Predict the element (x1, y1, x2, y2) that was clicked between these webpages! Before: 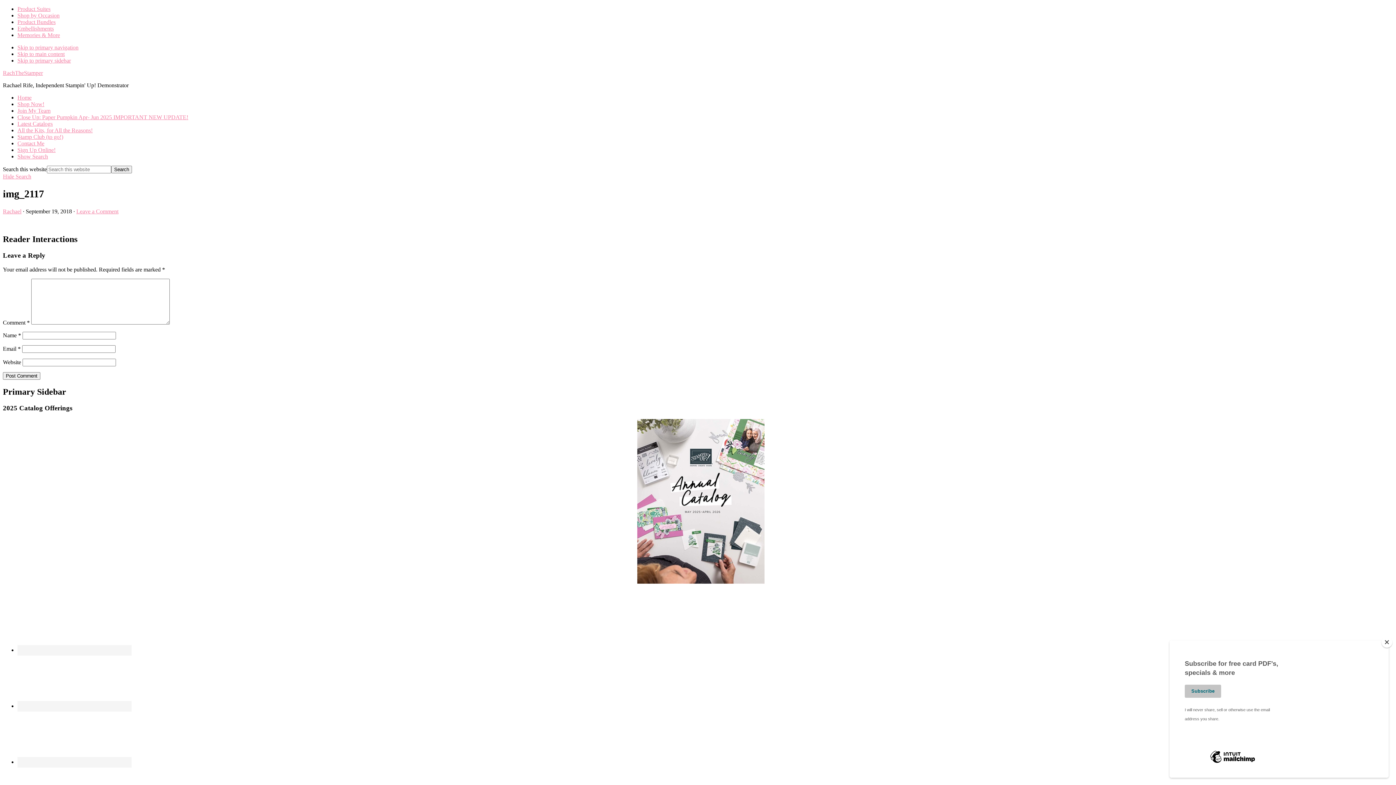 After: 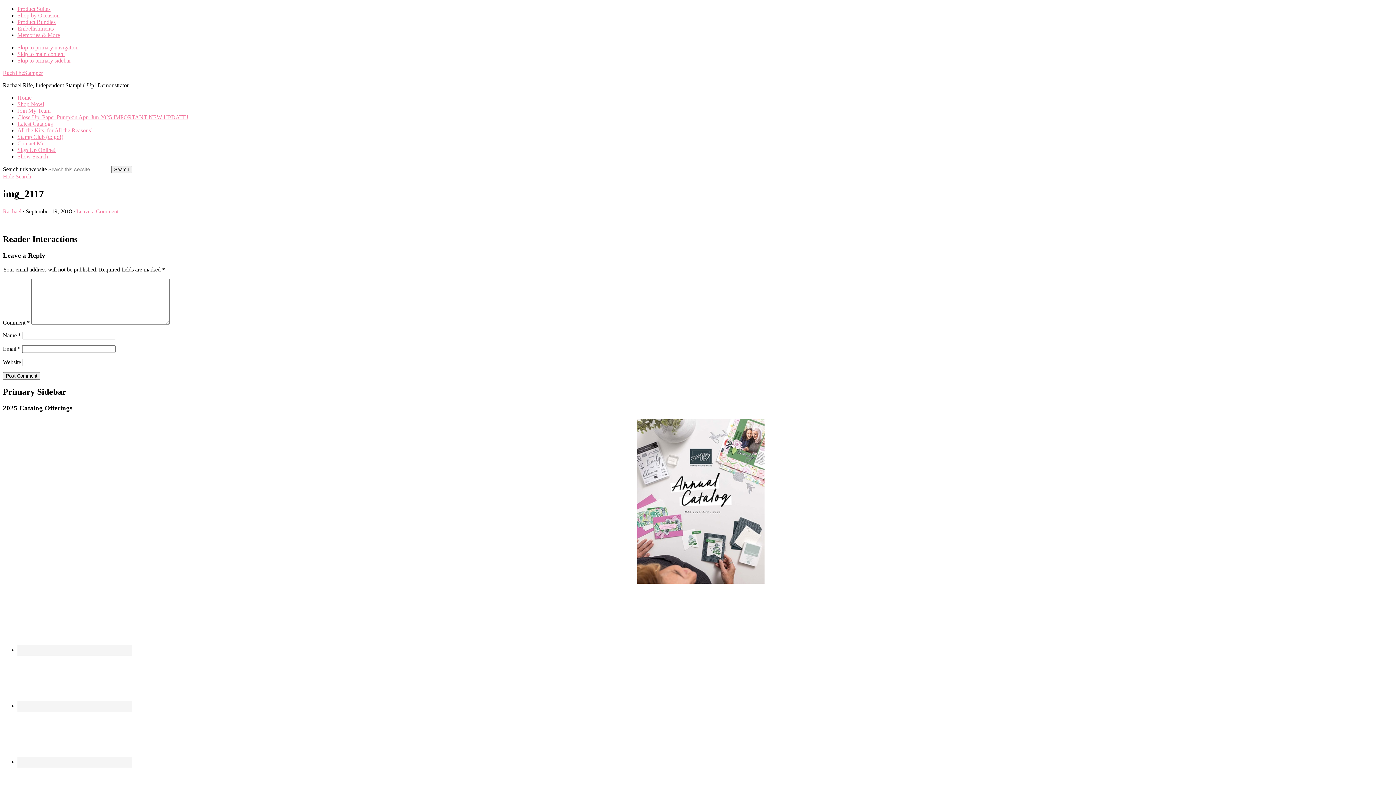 Action: label: Close bbox: (1381, 637, 1392, 648)